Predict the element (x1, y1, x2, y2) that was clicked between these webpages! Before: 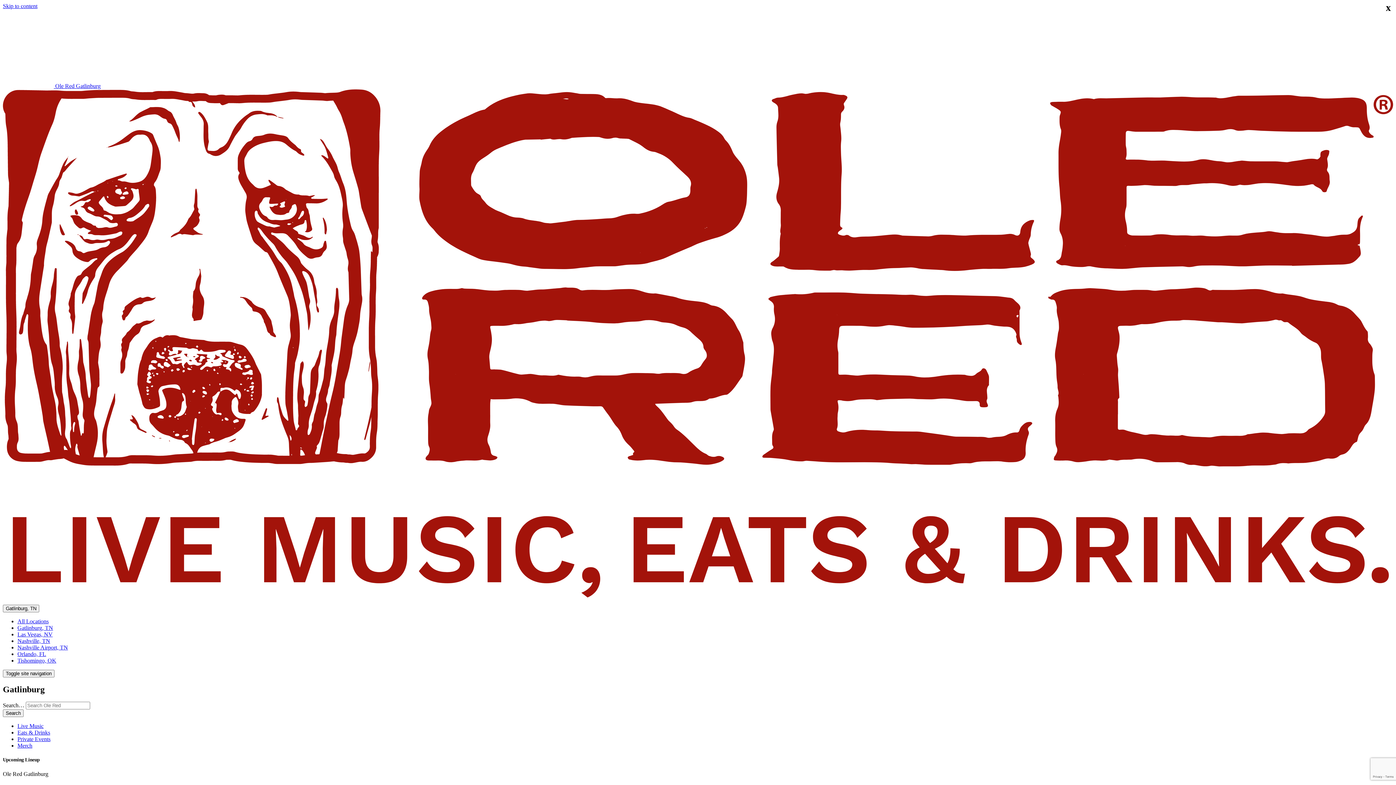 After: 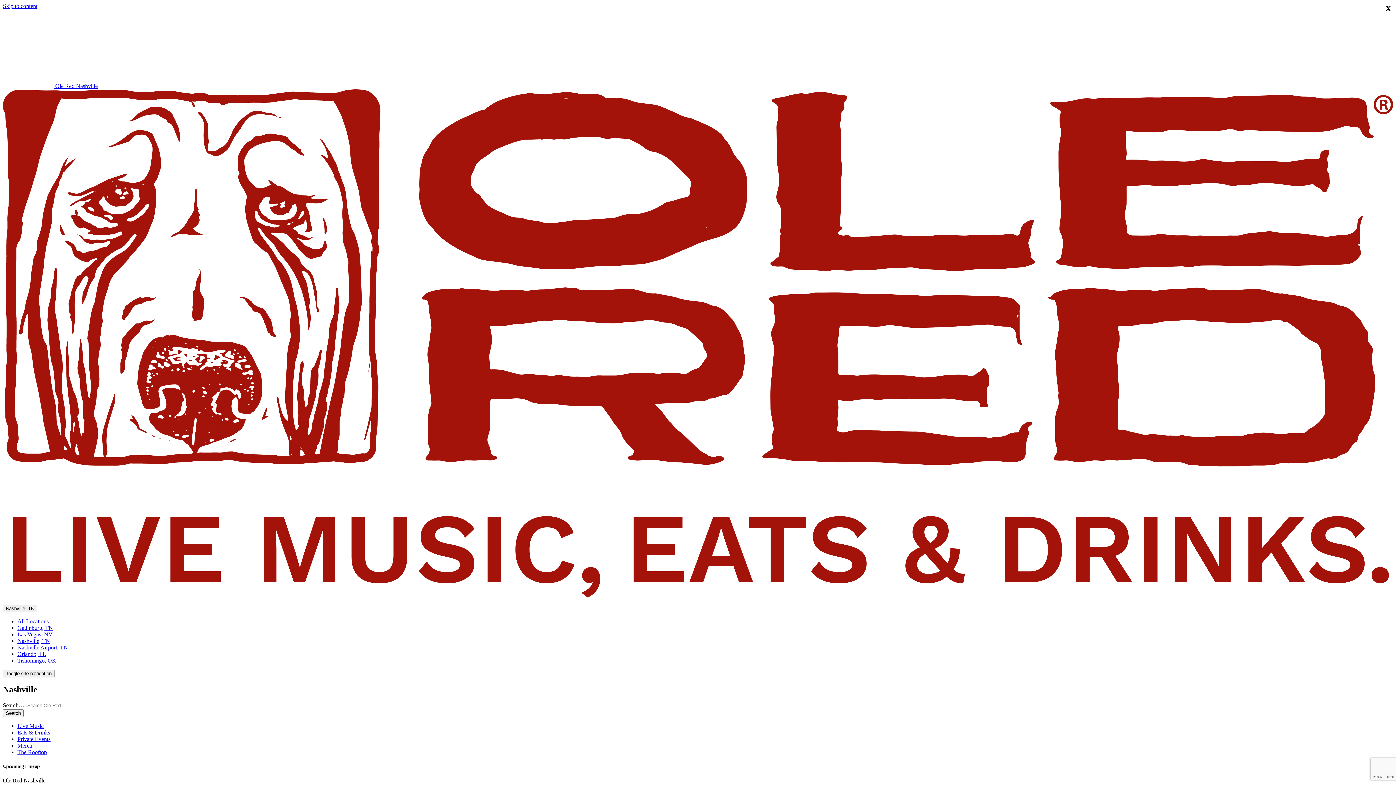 Action: label: Nashville, TN bbox: (17, 638, 50, 644)